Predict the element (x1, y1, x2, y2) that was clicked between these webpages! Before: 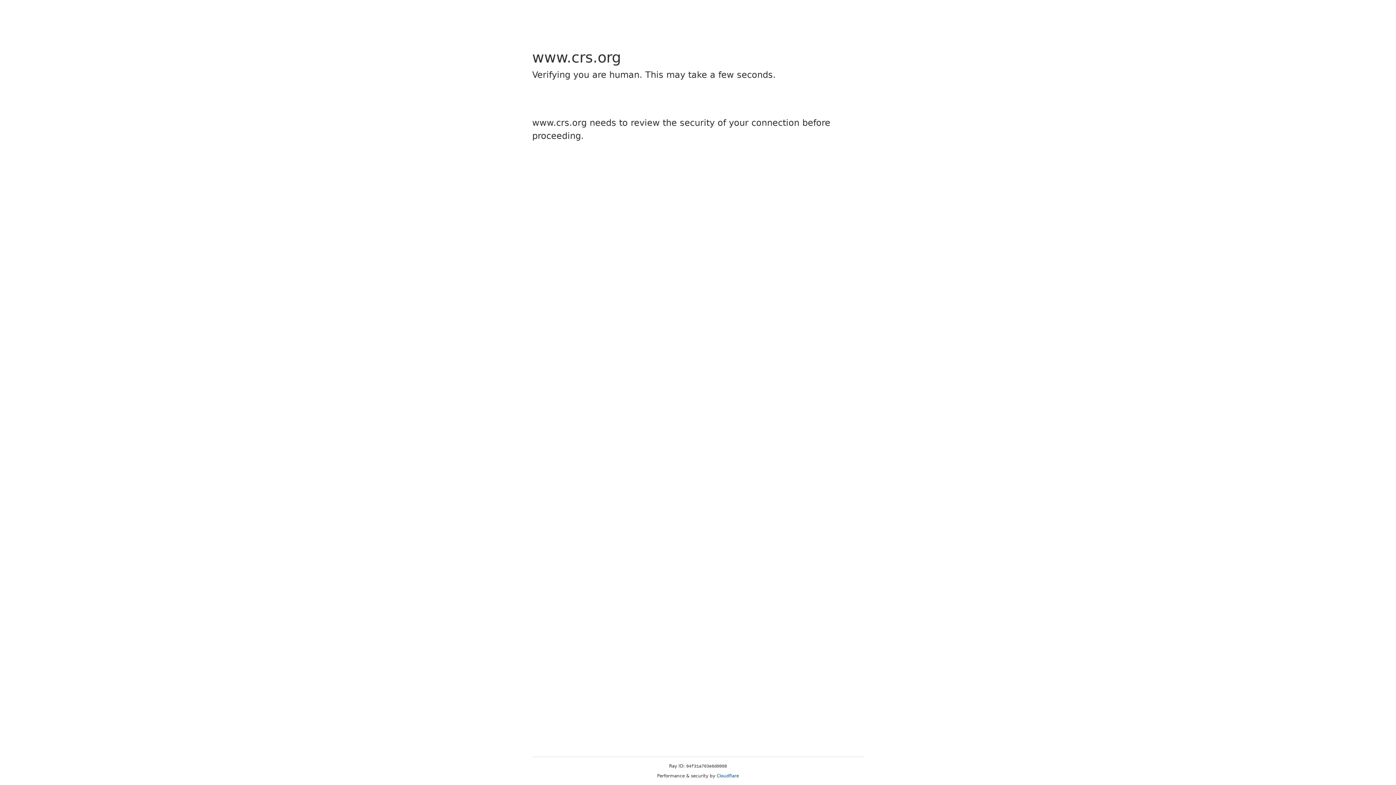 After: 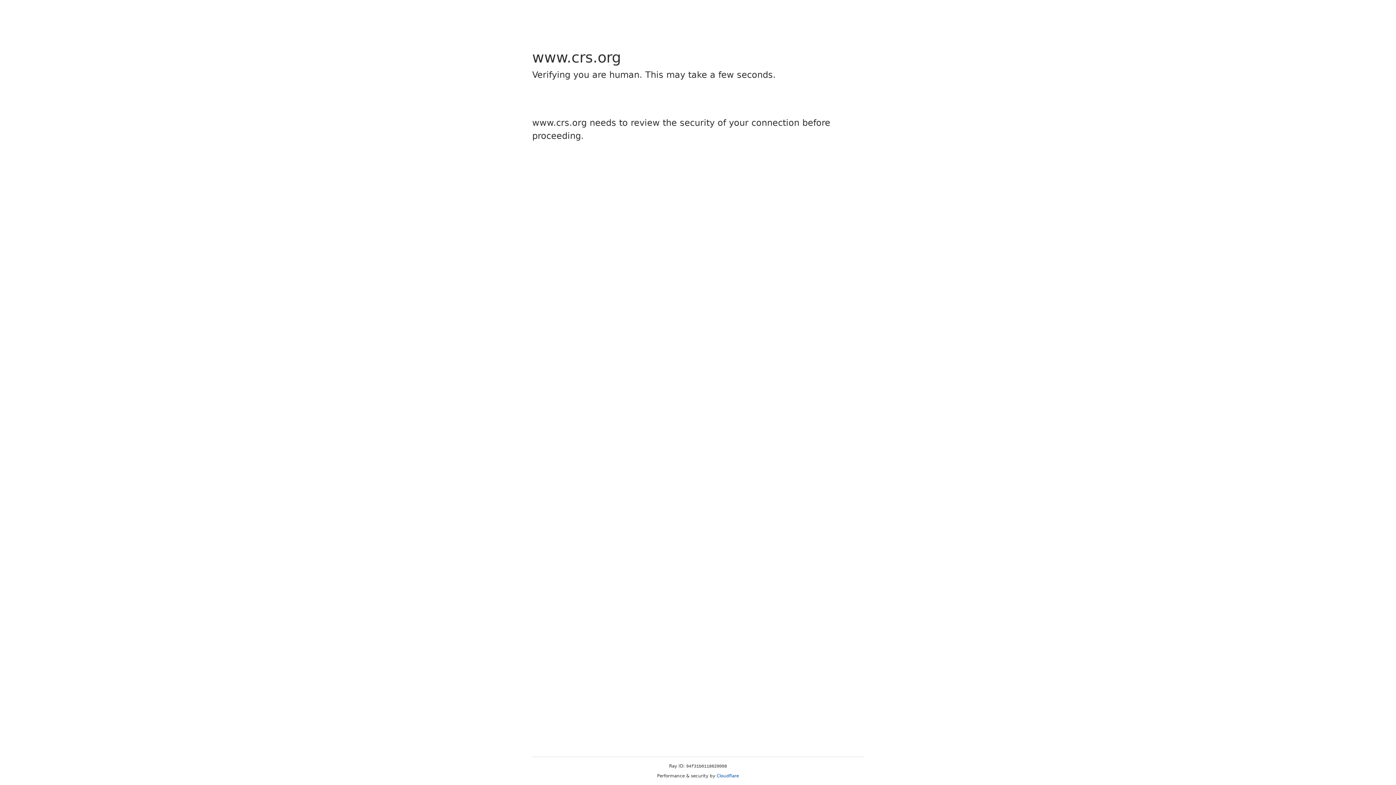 Action: bbox: (716, 773, 739, 778) label: Cloudflare